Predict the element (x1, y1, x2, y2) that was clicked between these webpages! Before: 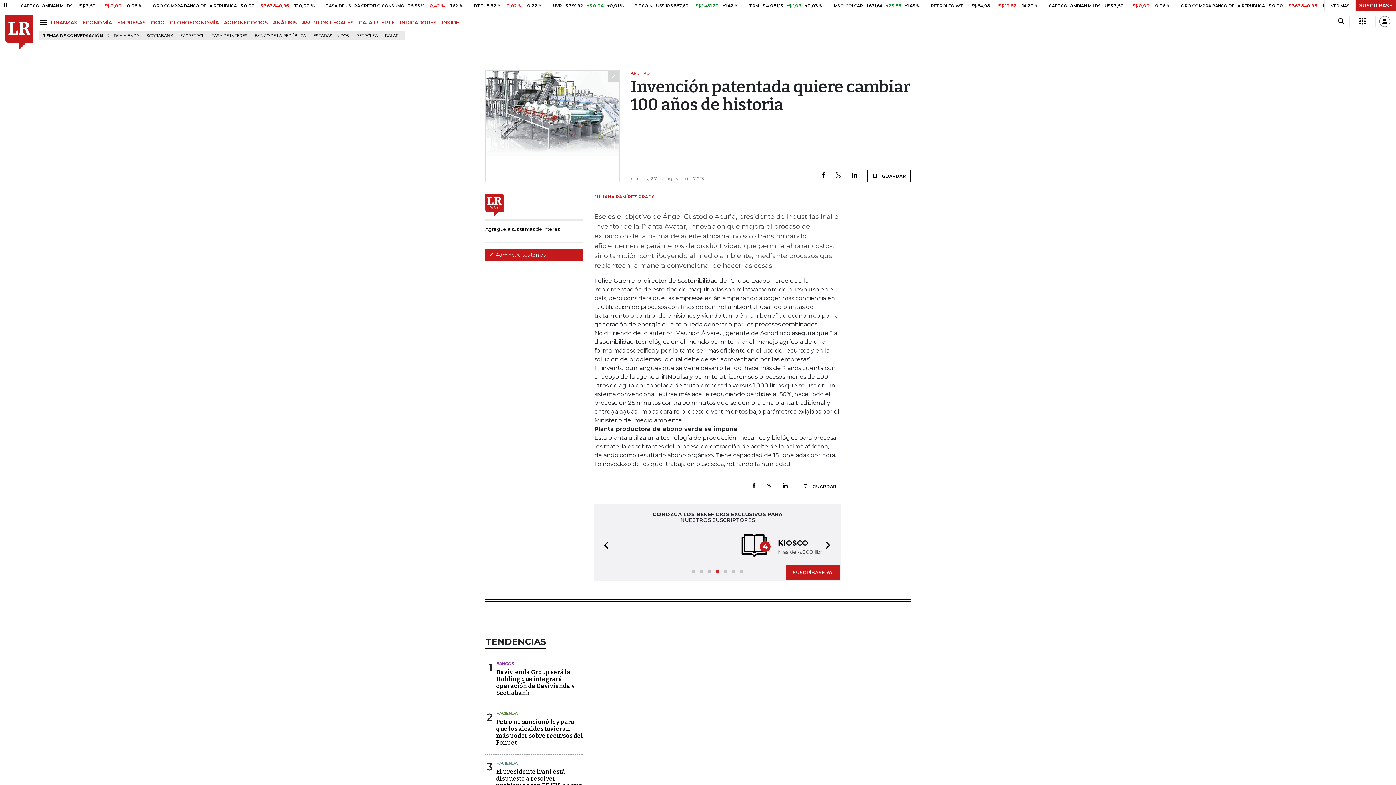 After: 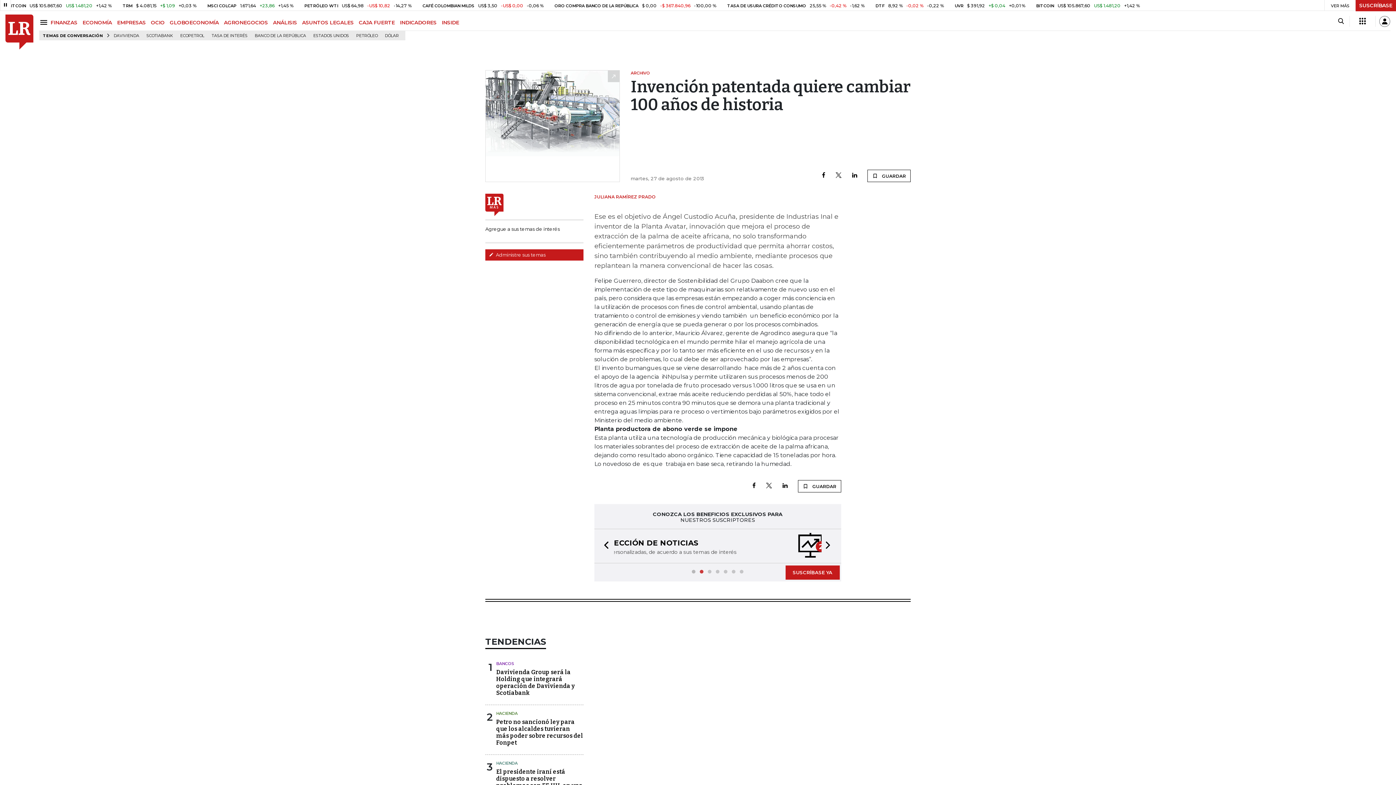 Action: bbox: (594, 548, 614, 581) label: Previous slide